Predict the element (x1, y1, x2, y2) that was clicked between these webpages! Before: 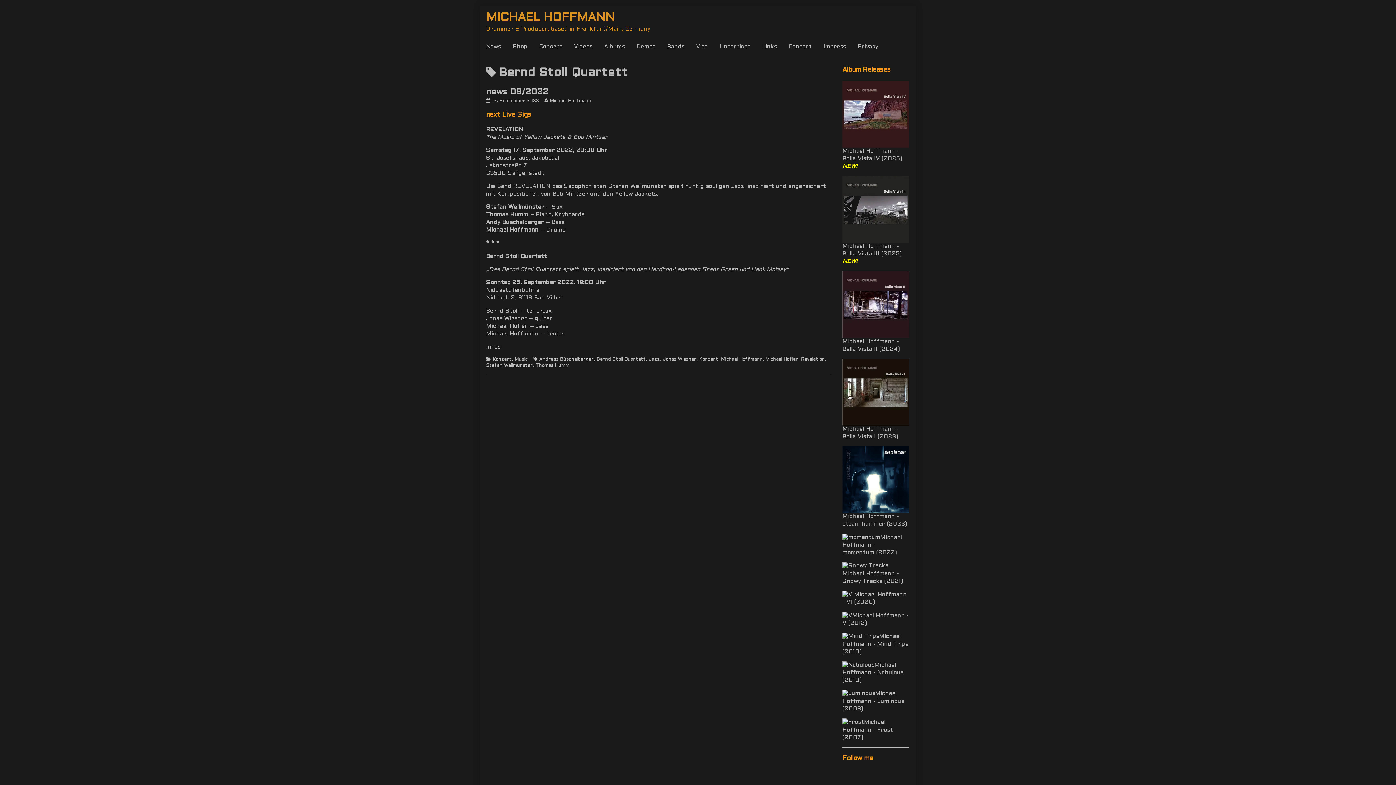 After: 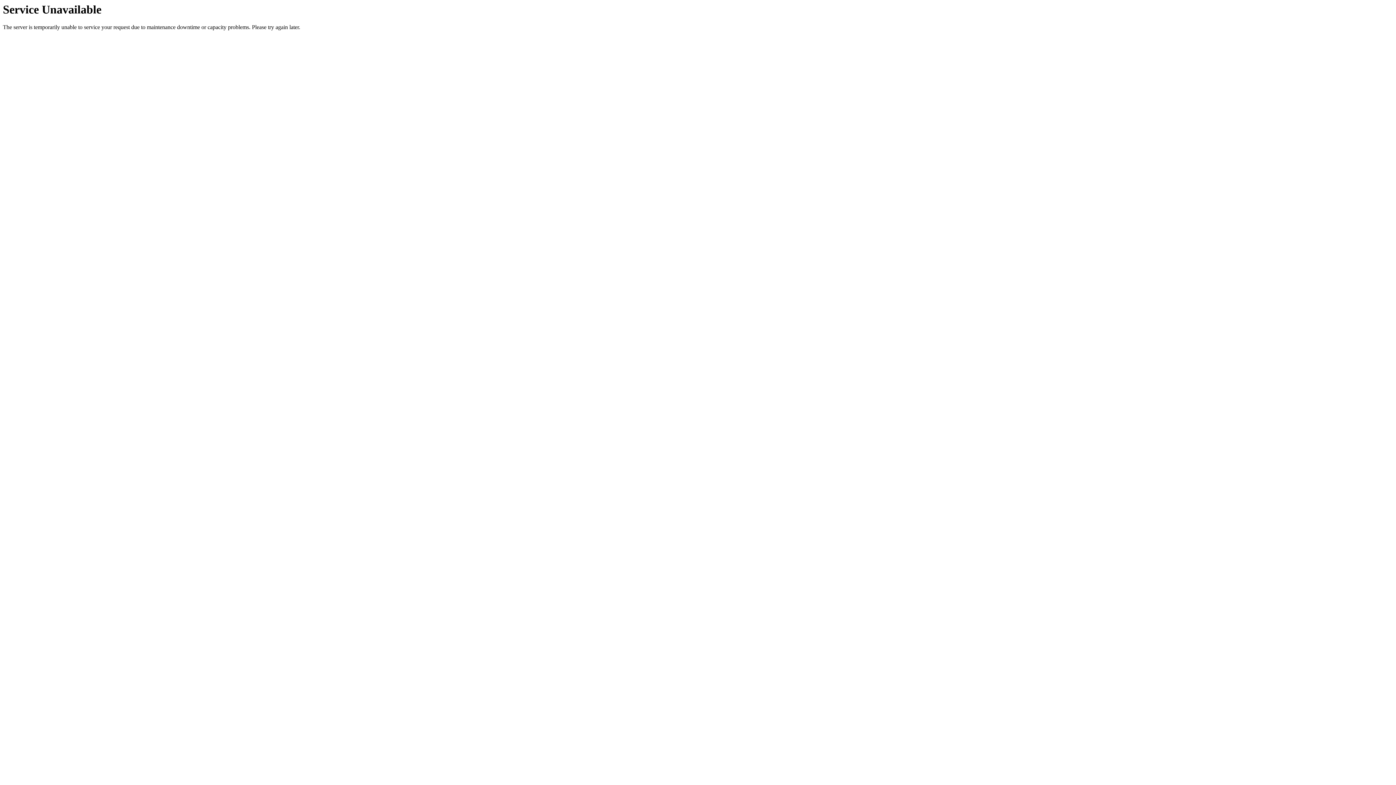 Action: bbox: (842, 613, 852, 618)